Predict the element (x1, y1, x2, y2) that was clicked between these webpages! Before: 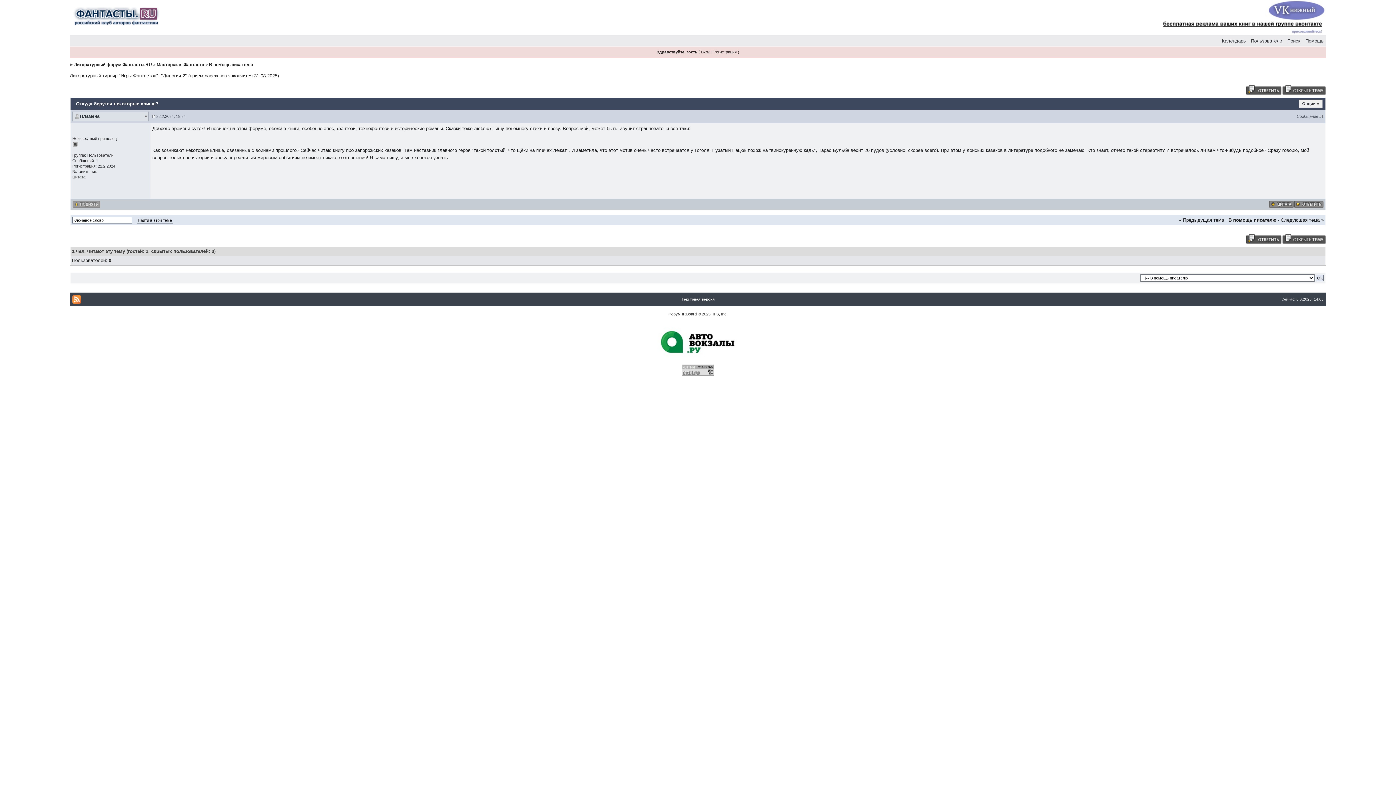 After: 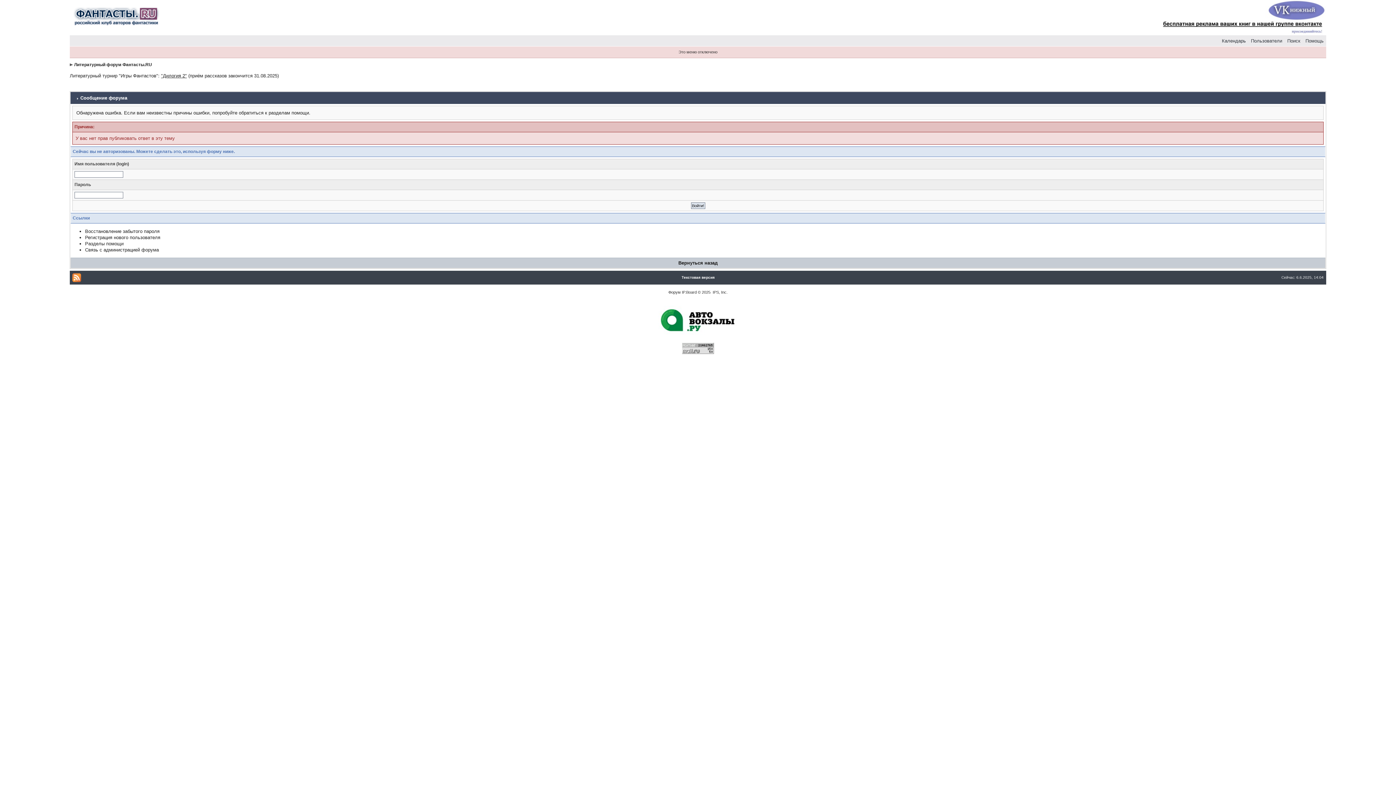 Action: bbox: (1245, 87, 1282, 92)